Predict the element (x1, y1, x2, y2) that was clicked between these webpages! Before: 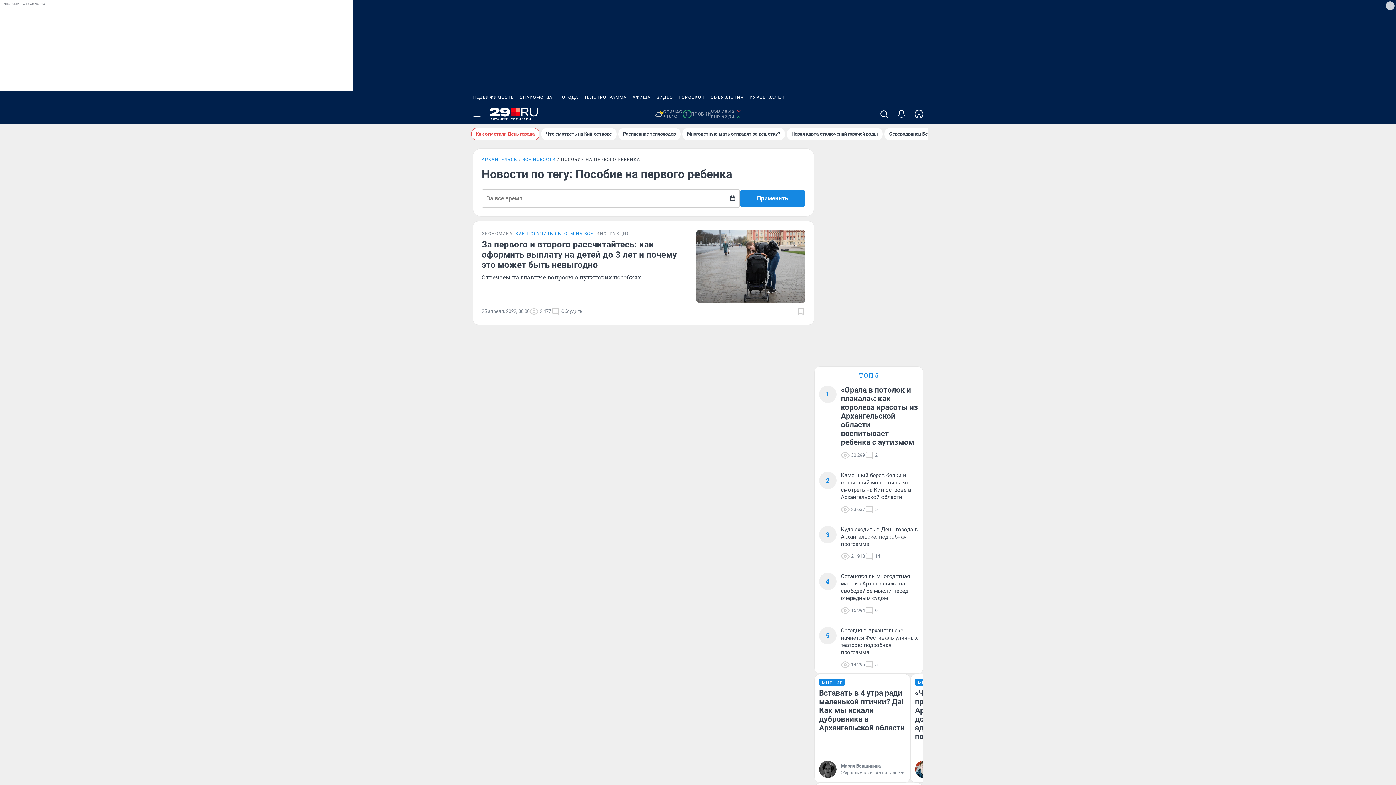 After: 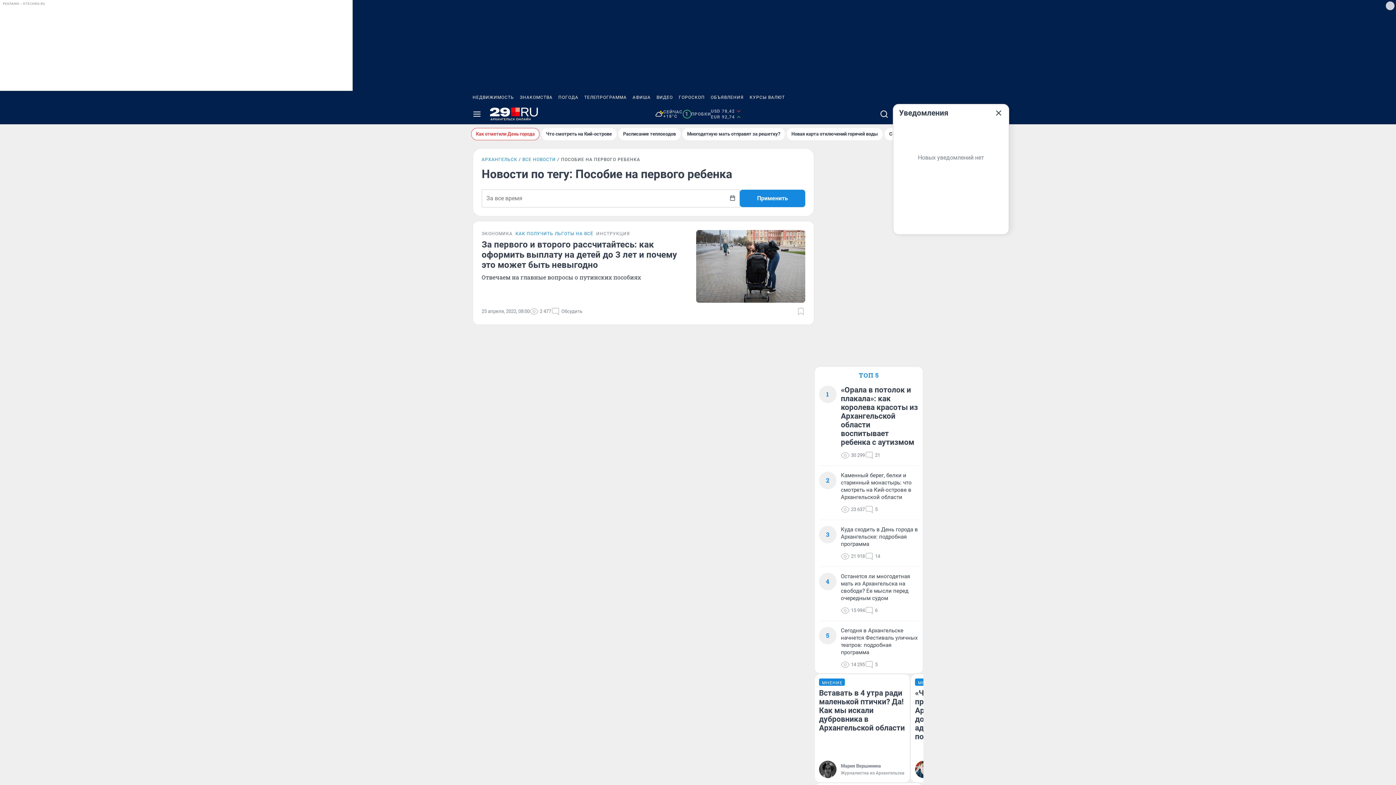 Action: bbox: (893, 104, 910, 124)